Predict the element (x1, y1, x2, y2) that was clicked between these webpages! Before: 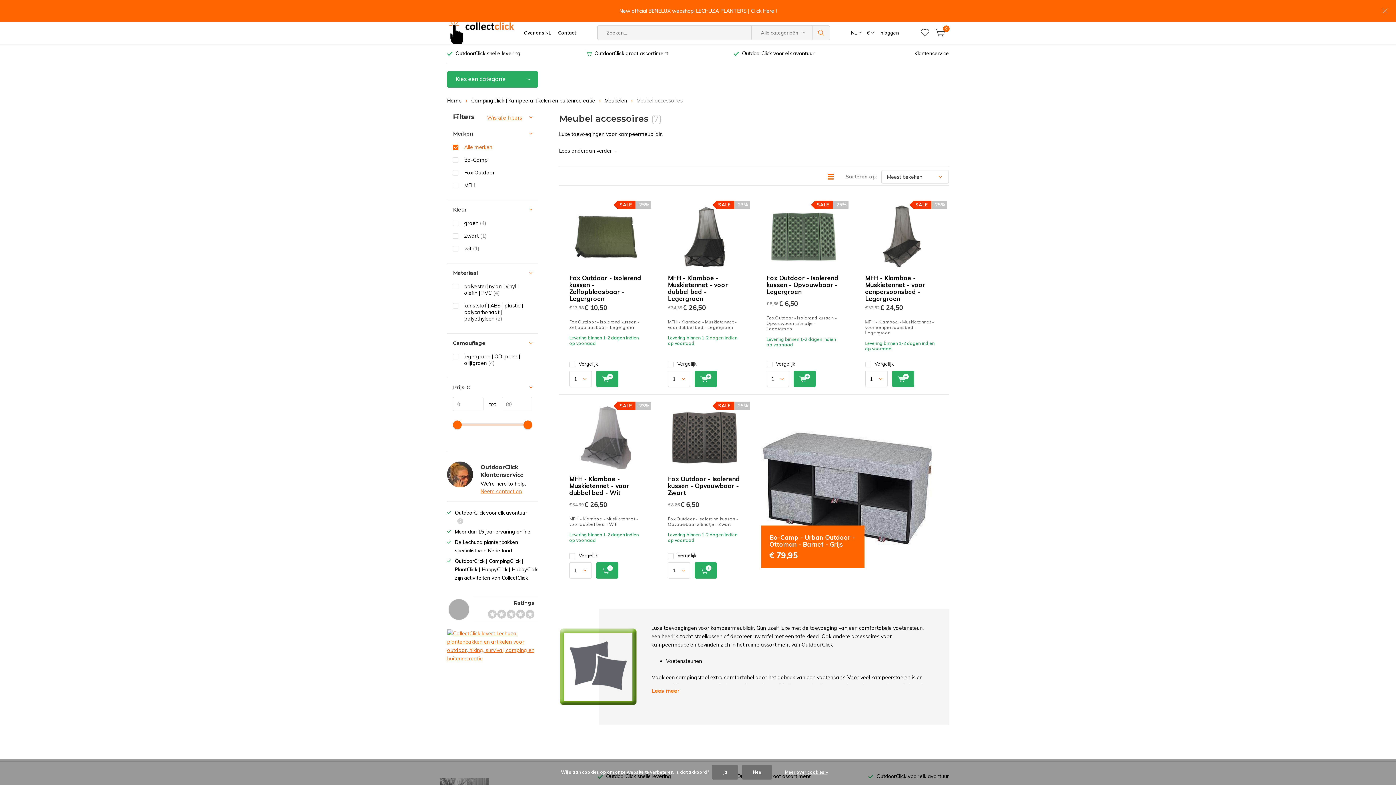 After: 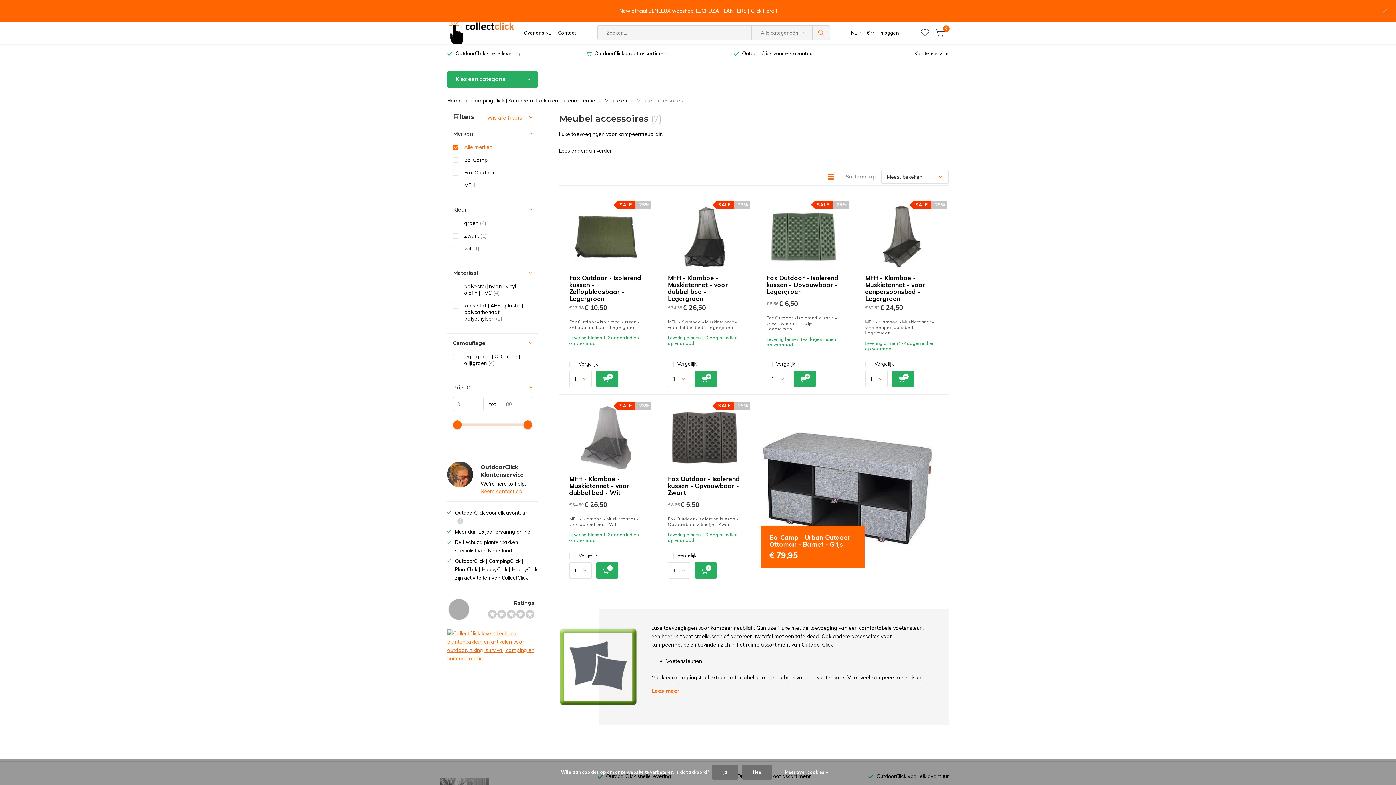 Action: bbox: (453, 420, 461, 429)